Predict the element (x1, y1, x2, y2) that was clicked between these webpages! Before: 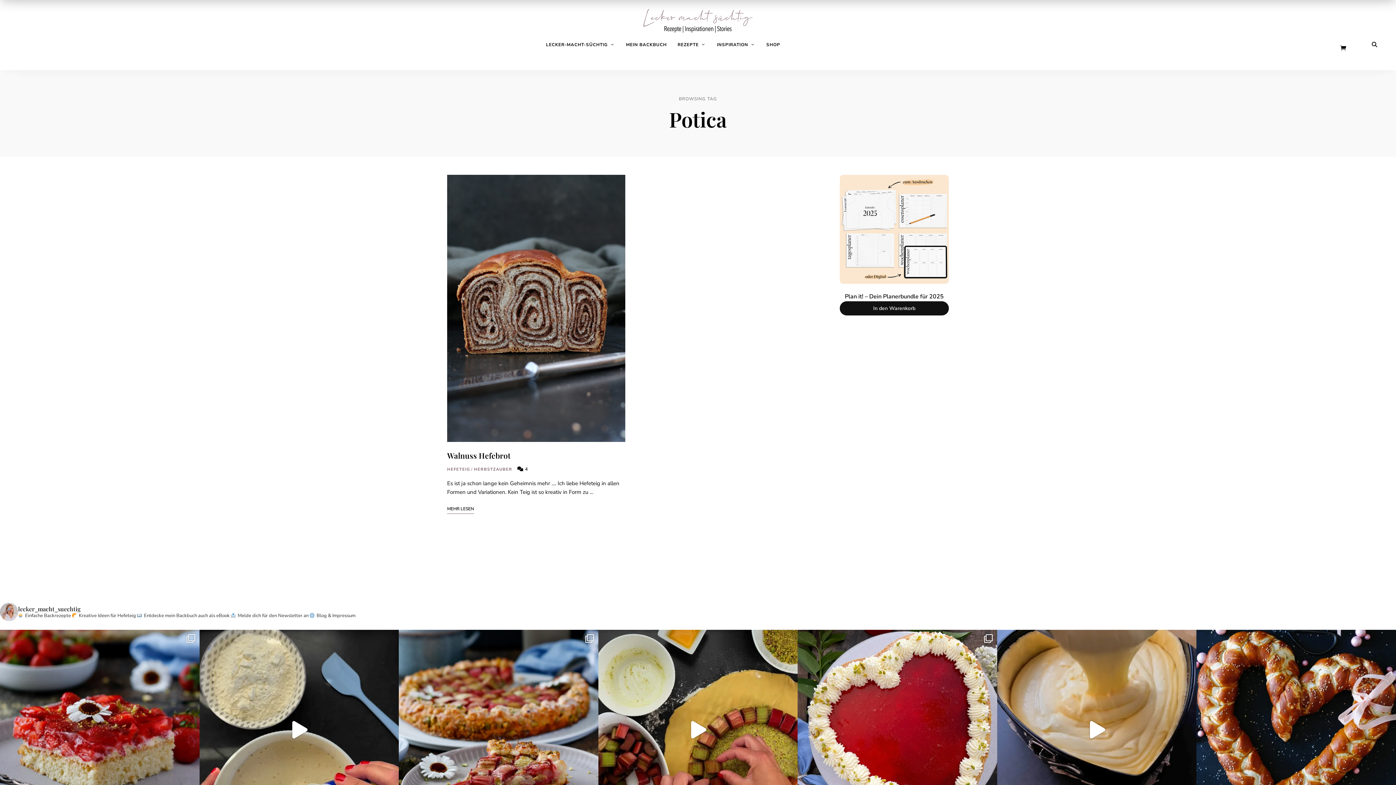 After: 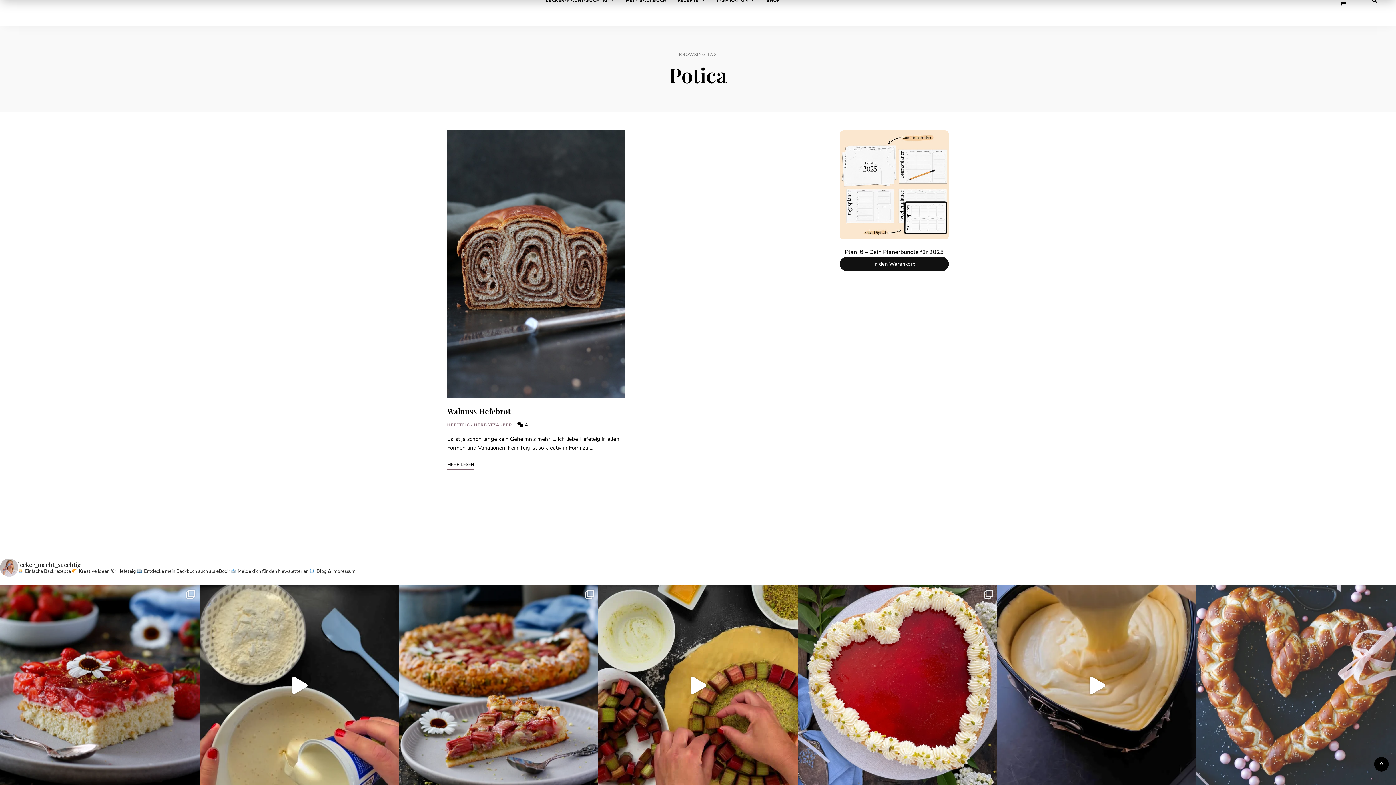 Action: label: Dieses geflochtene Laugenherz ist außen goldbraun bbox: (1196, 630, 1396, 829)